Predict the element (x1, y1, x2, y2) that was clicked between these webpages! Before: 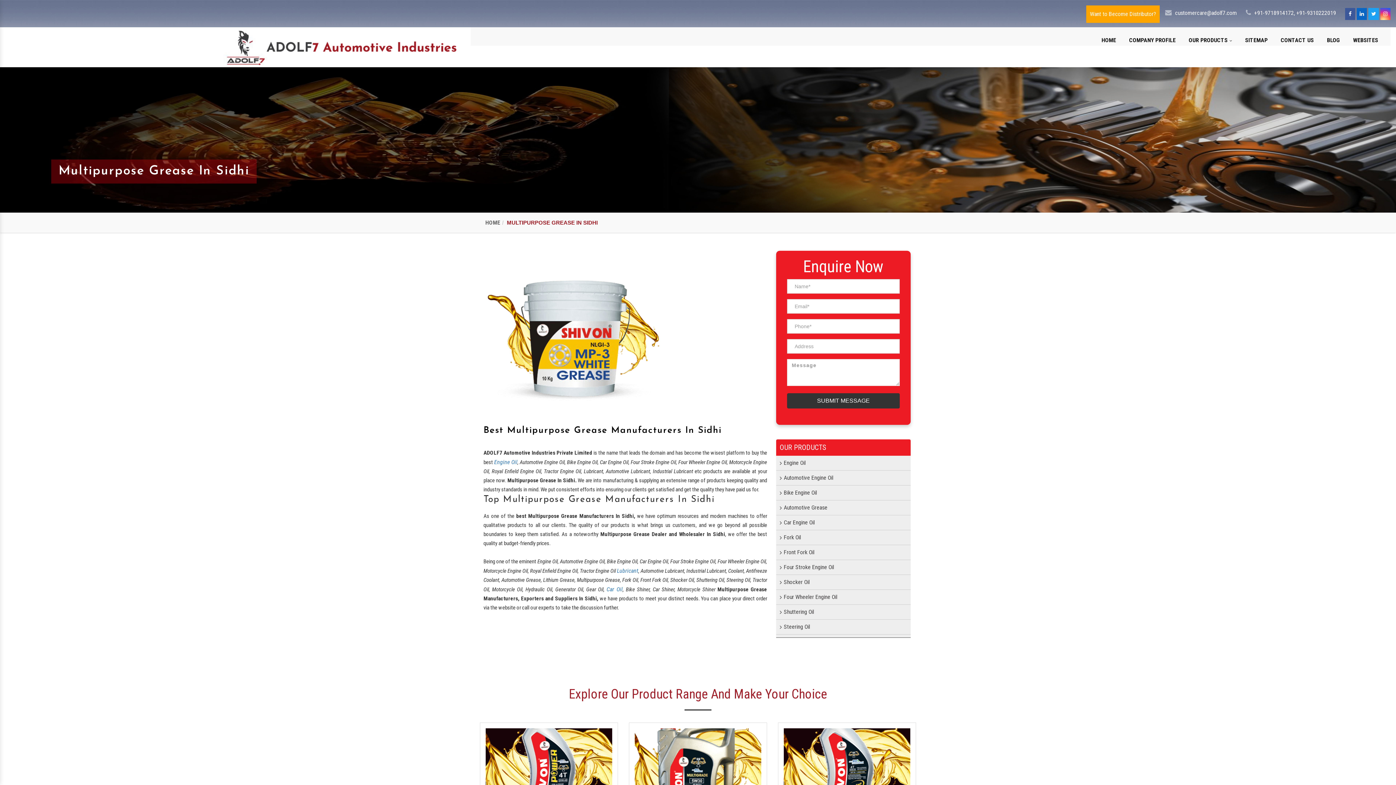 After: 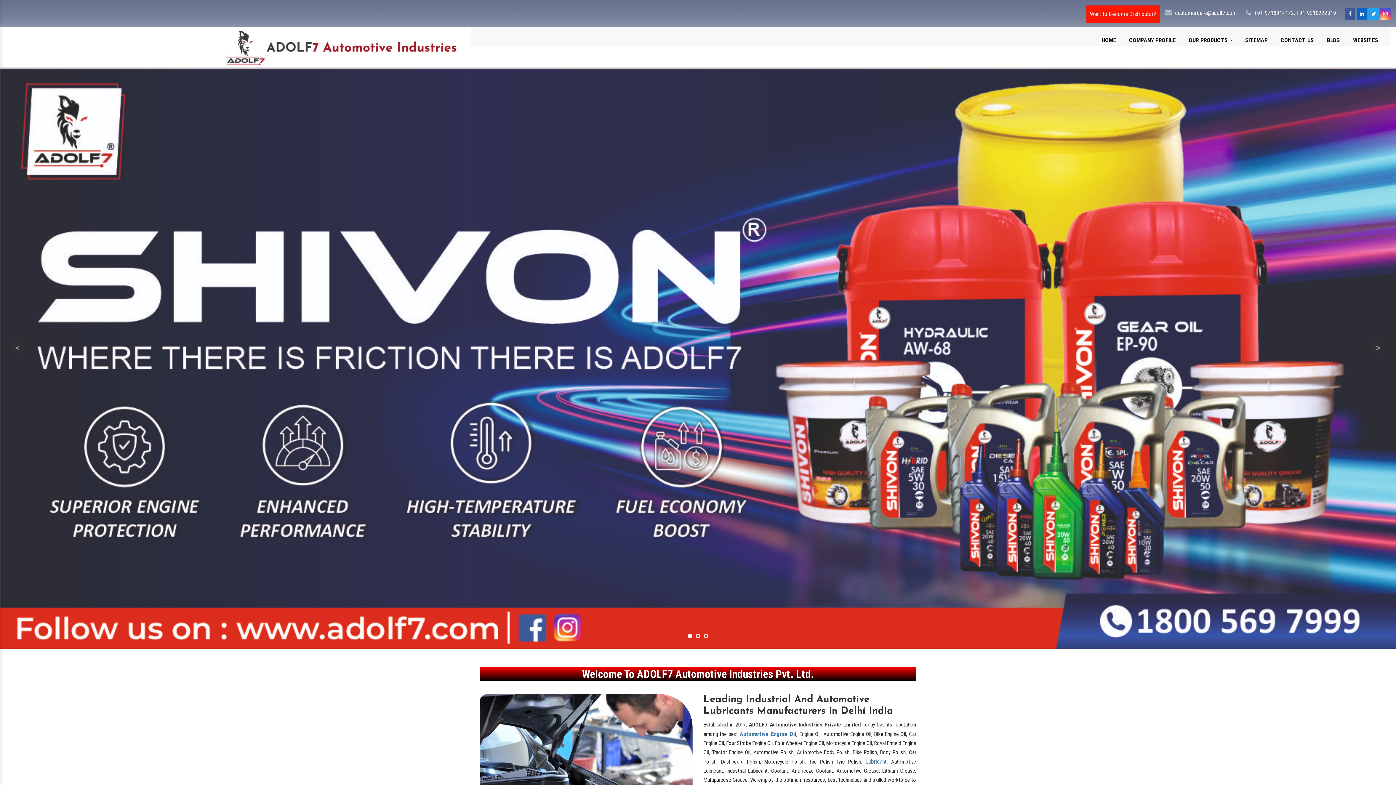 Action: label: HOME bbox: (1095, 36, 1122, 43)